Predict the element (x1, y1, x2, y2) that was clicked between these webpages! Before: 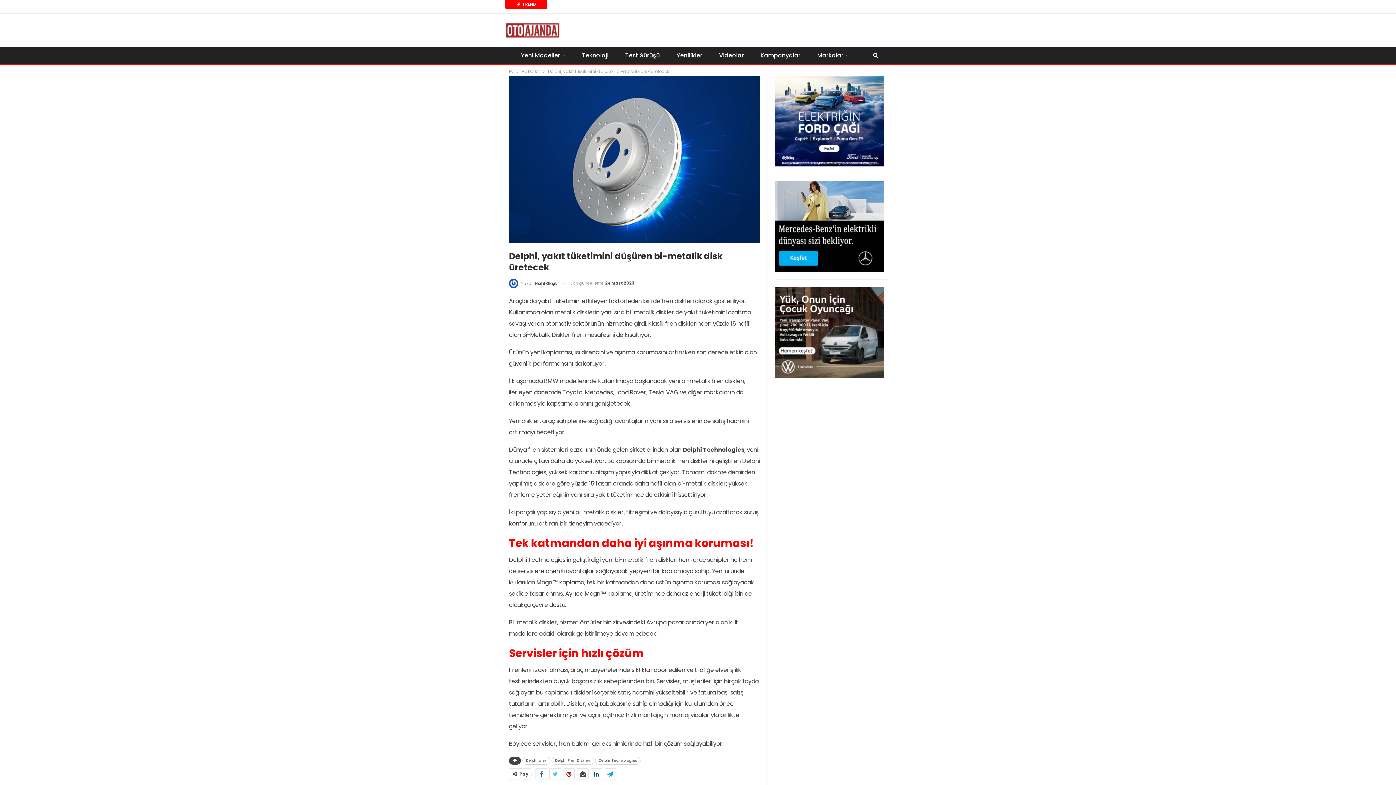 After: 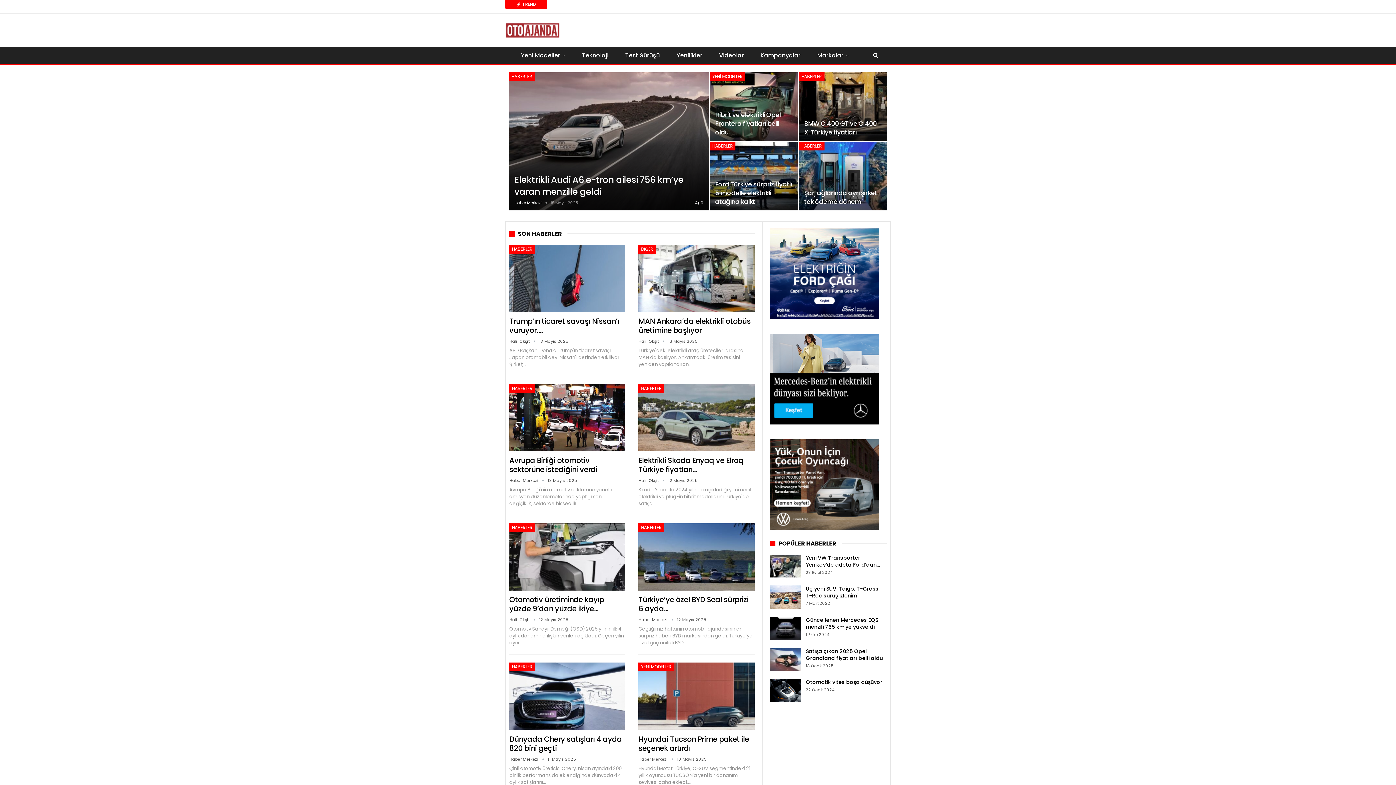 Action: bbox: (509, 67, 513, 75) label: Ev